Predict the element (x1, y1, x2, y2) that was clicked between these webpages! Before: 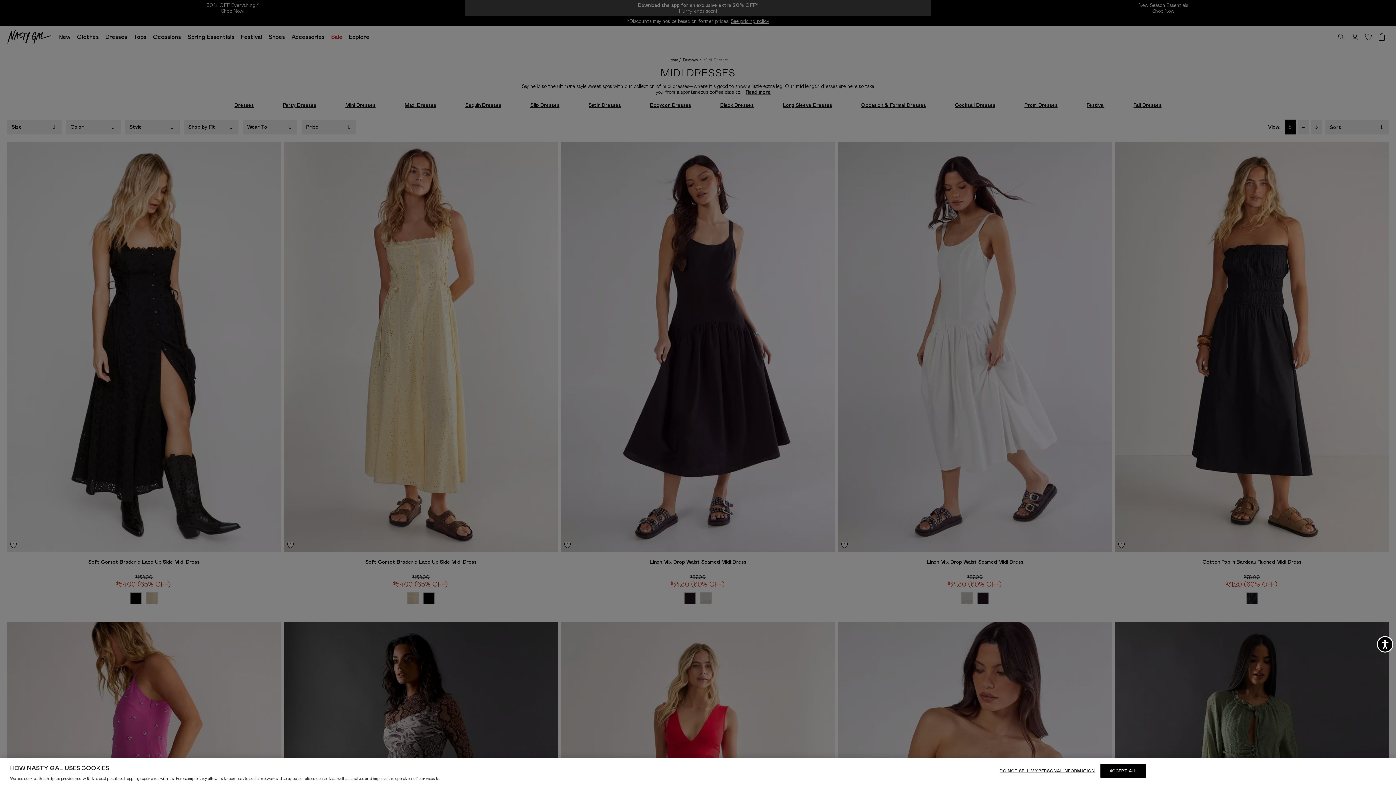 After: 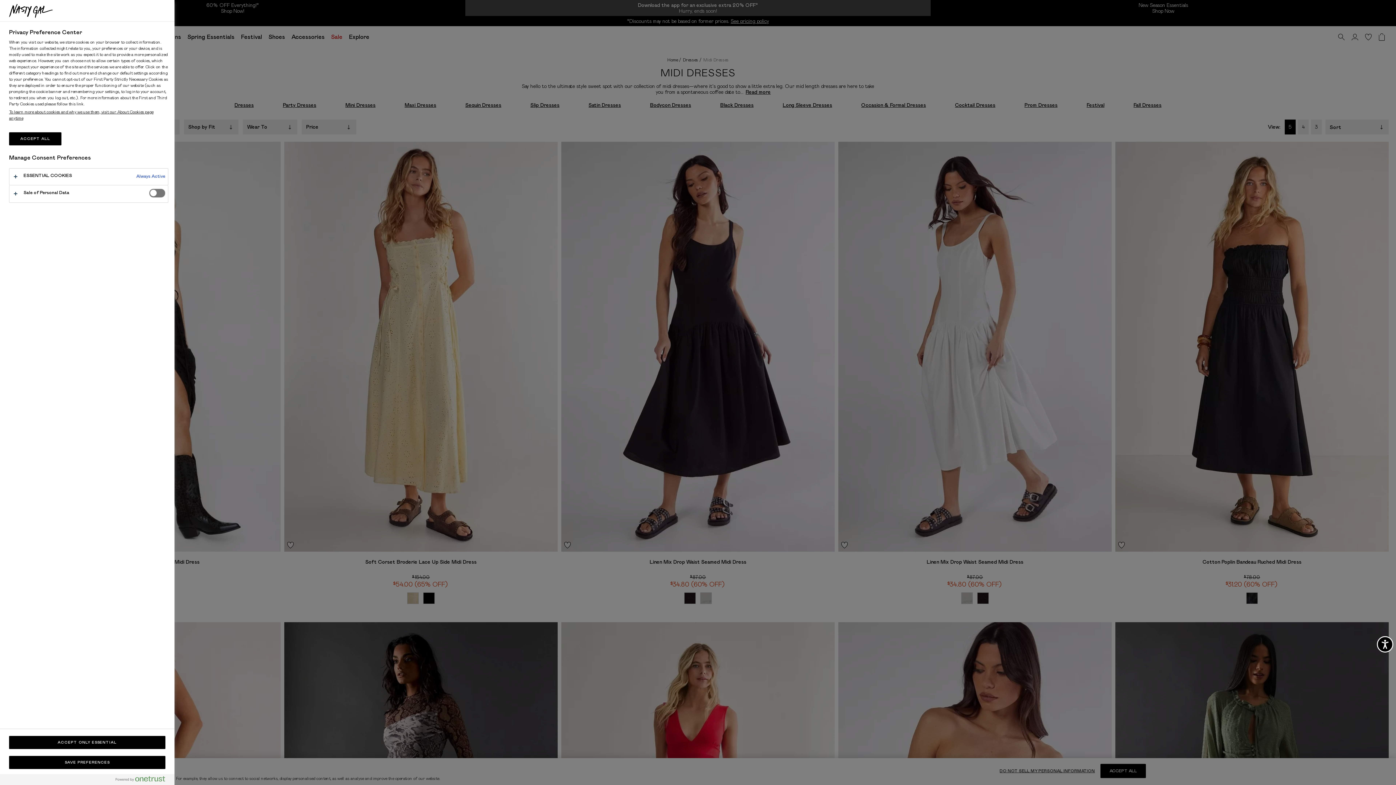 Action: bbox: (999, 764, 1095, 778) label: DO NOT SELL MY PERSONAL INFORMATION